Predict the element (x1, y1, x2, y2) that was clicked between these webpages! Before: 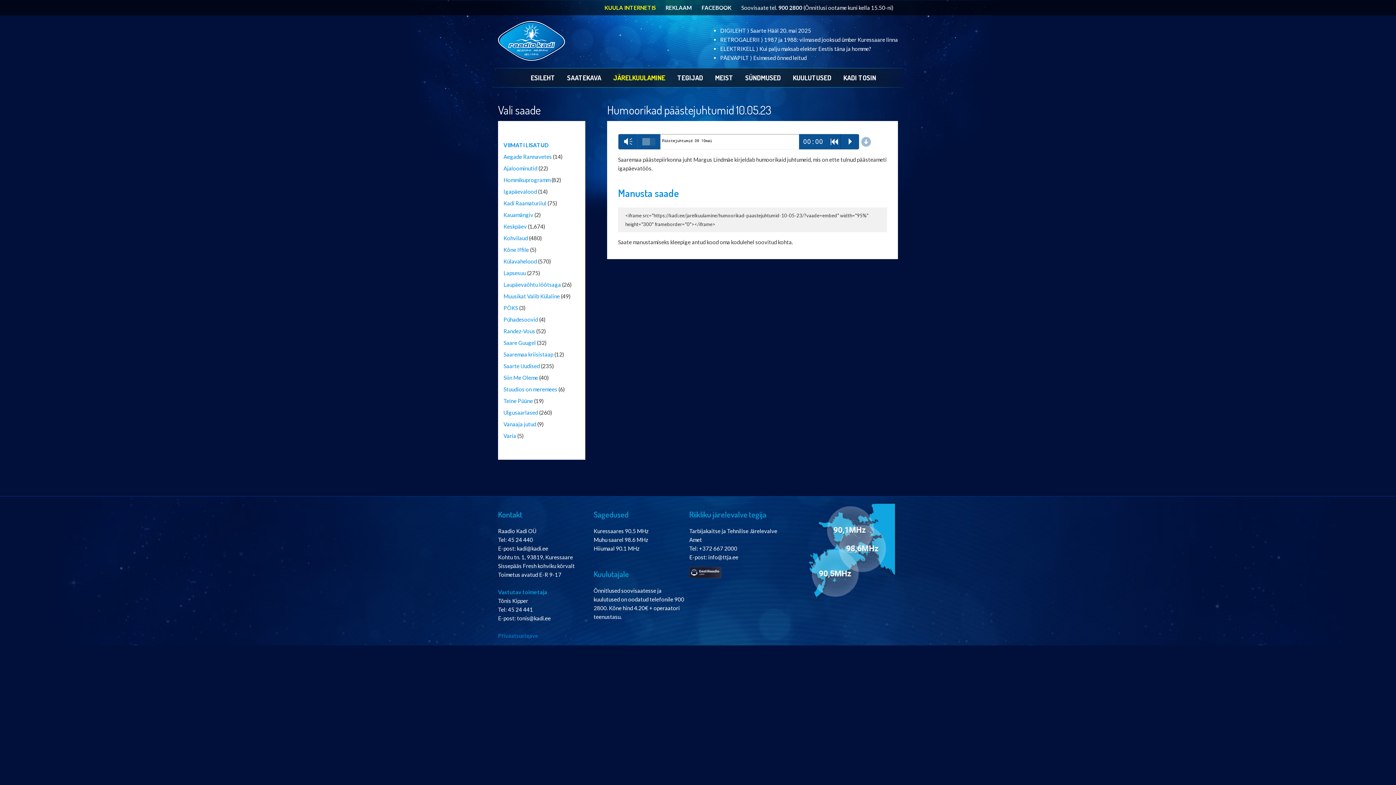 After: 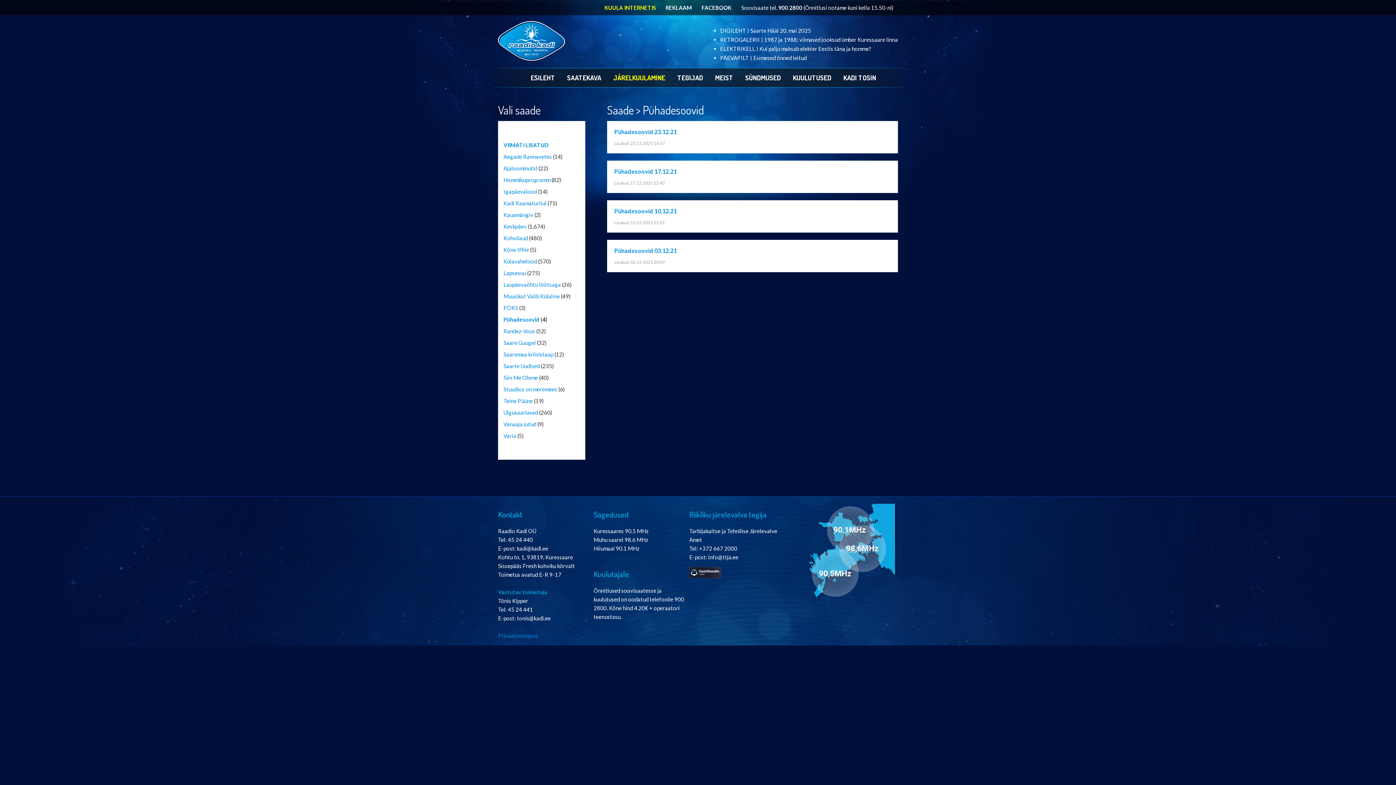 Action: bbox: (503, 316, 538, 323) label: Pühadesoovid